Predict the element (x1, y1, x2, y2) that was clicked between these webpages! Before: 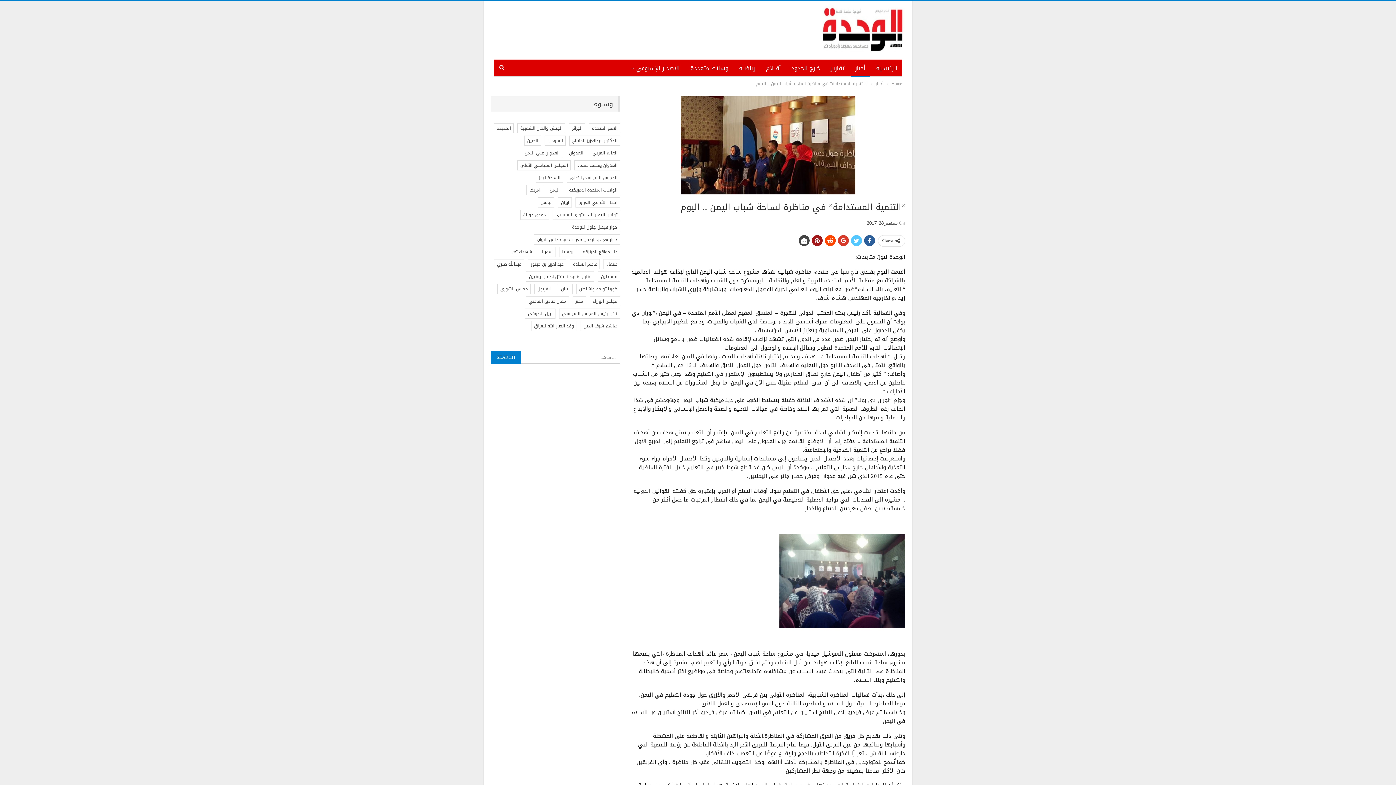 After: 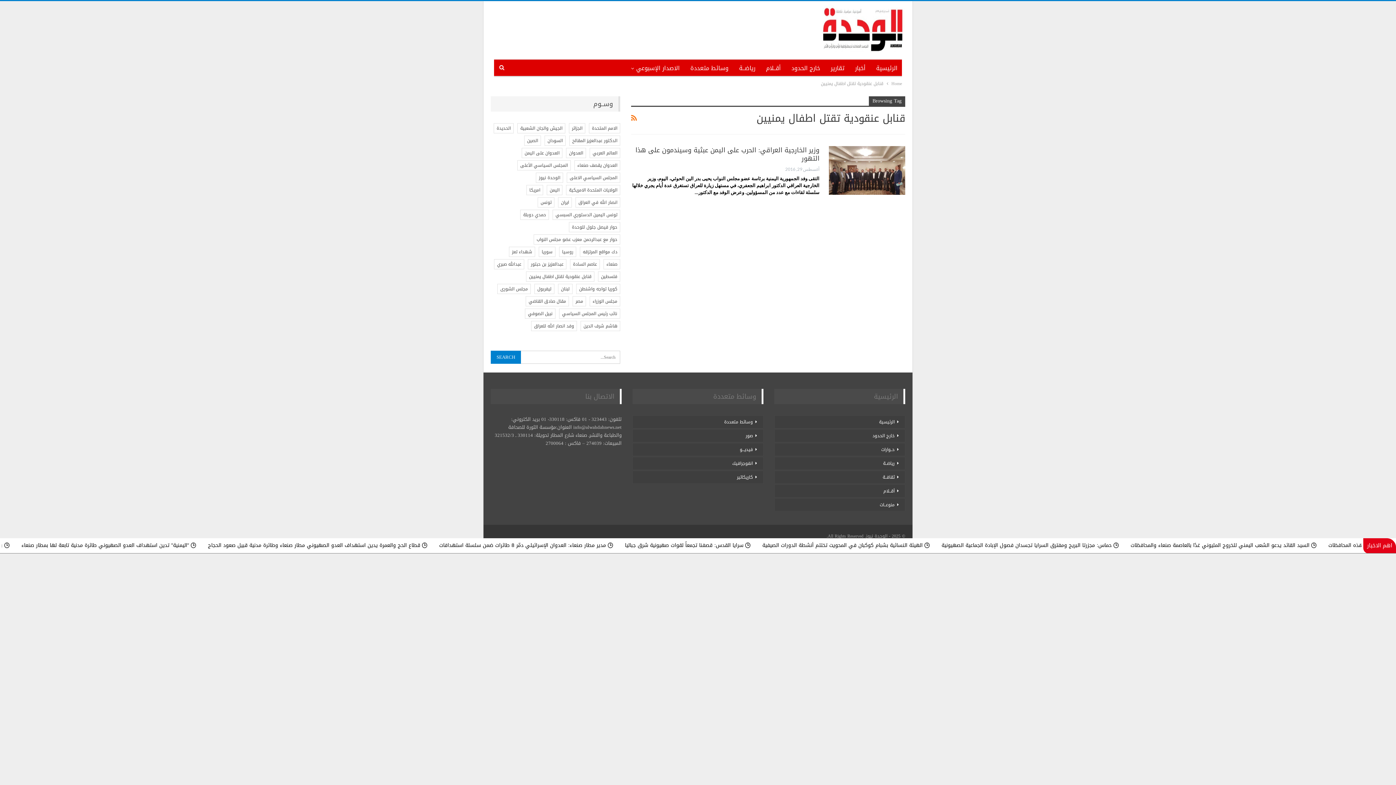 Action: label: قنابل عنقودية تقتل اطفال يمنيين (عنصر واحد (1)) bbox: (526, 271, 594, 281)